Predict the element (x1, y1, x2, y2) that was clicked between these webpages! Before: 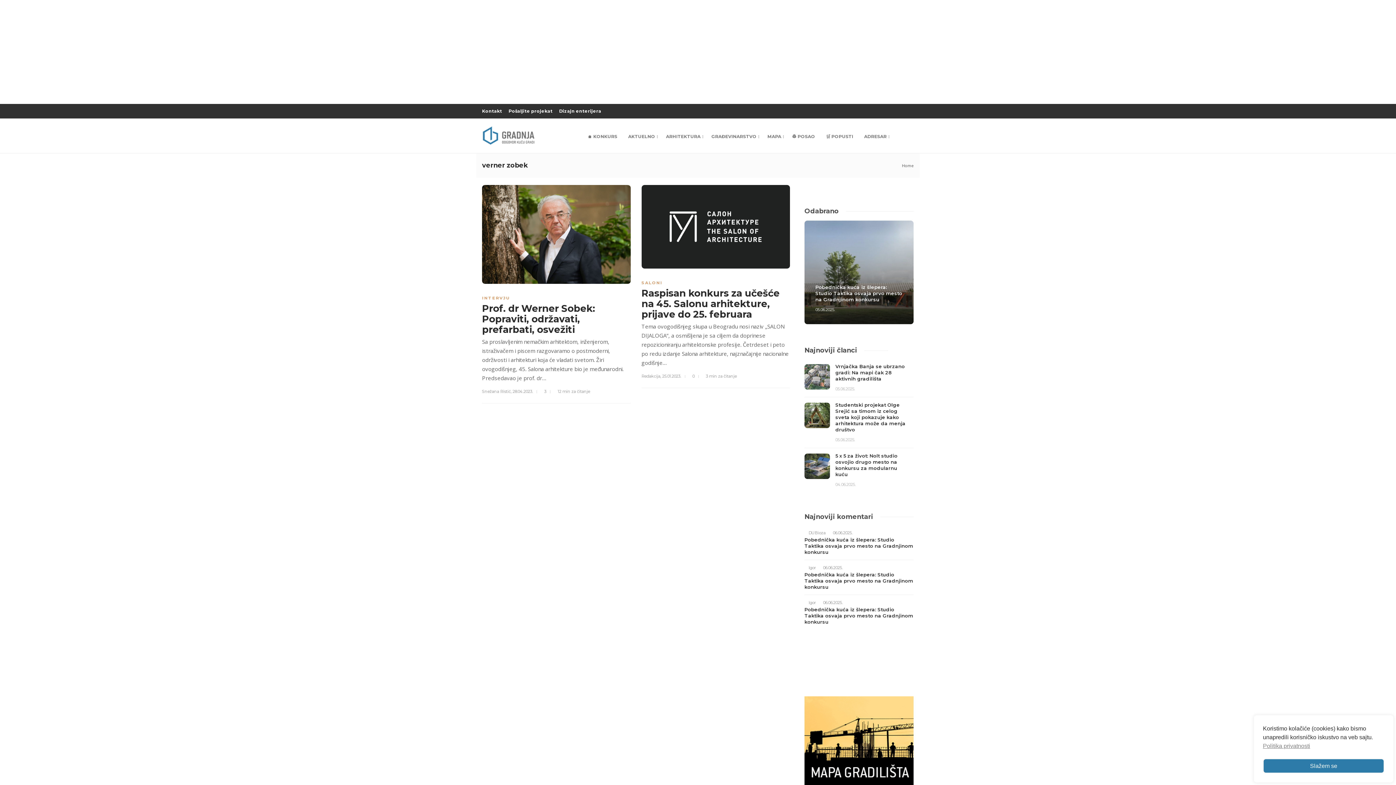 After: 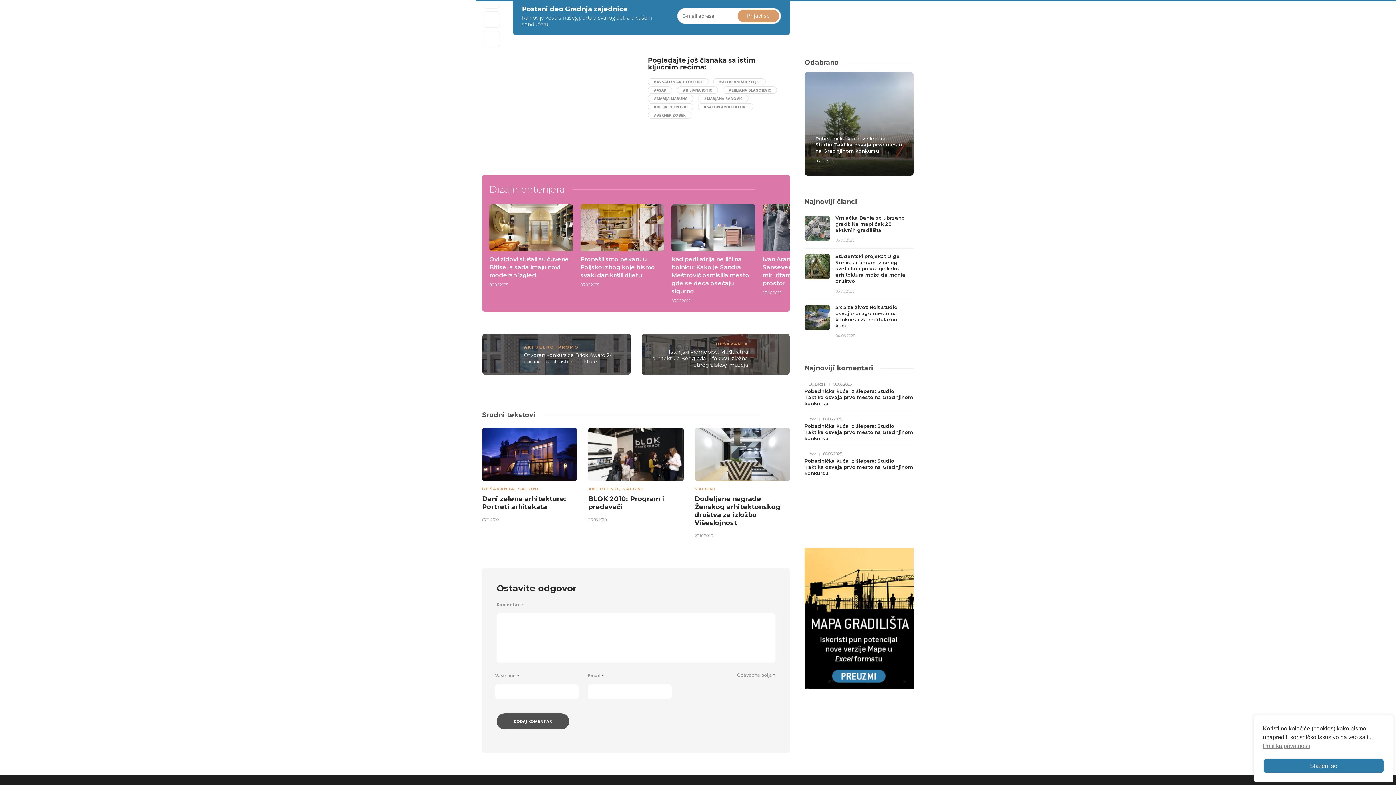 Action: label: 0 bbox: (688, 373, 698, 379)